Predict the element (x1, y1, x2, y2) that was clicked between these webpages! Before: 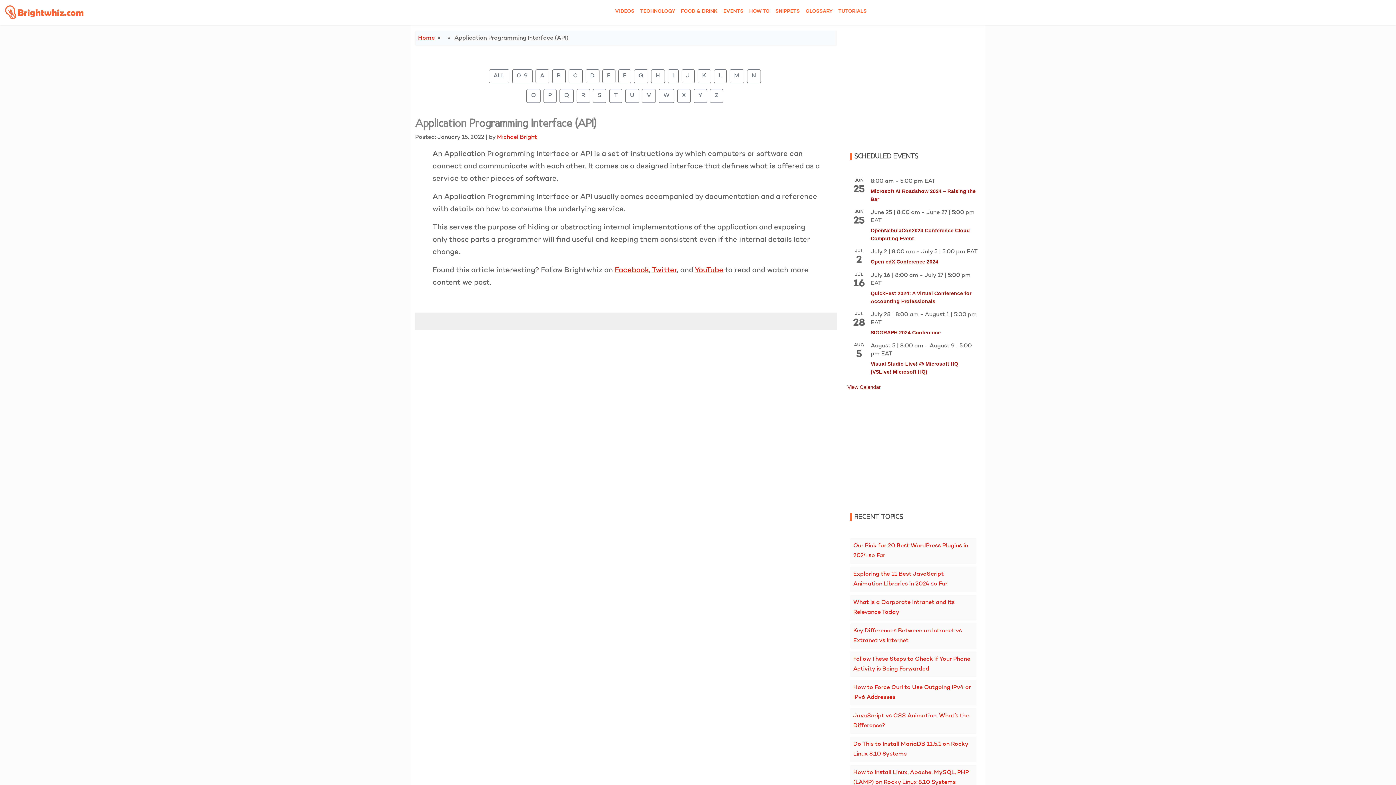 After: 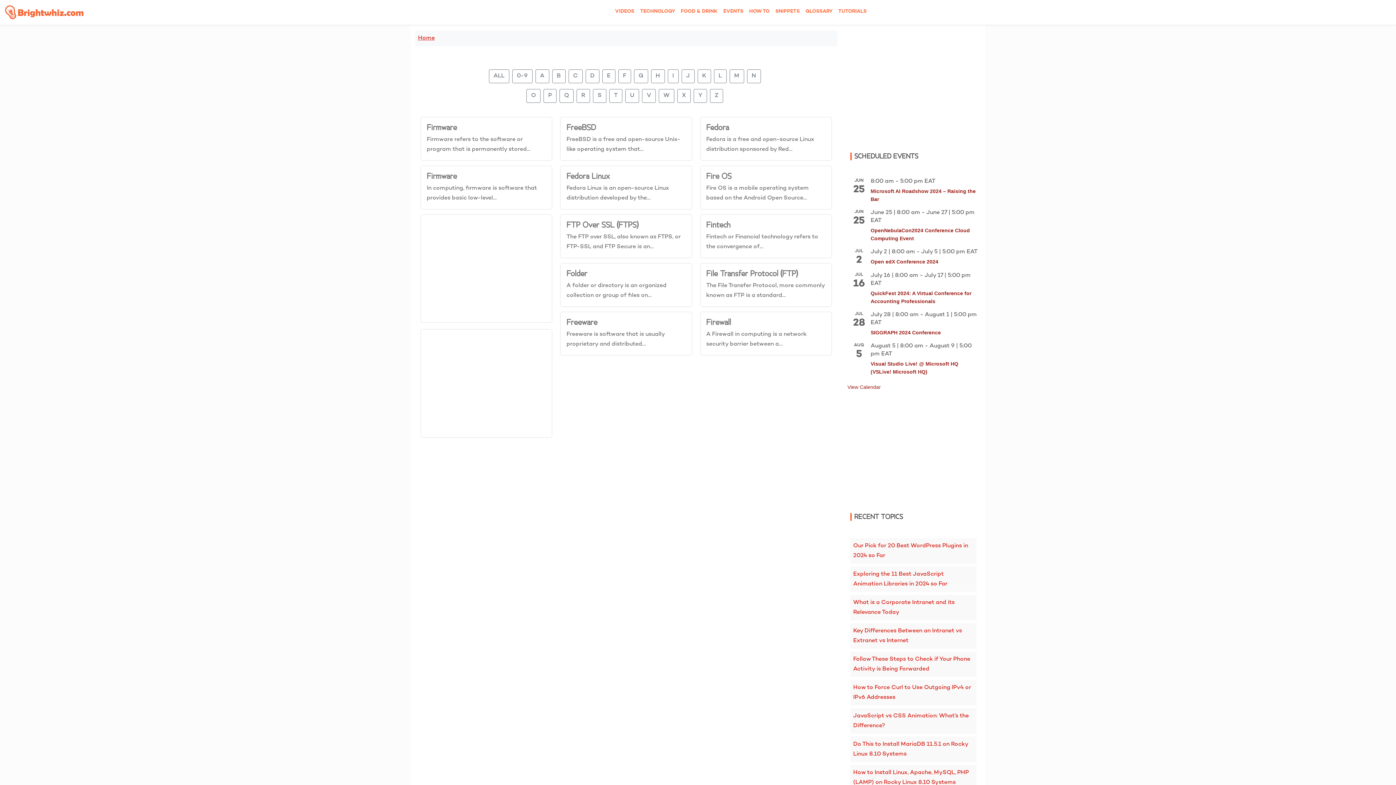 Action: label: F bbox: (618, 69, 631, 83)